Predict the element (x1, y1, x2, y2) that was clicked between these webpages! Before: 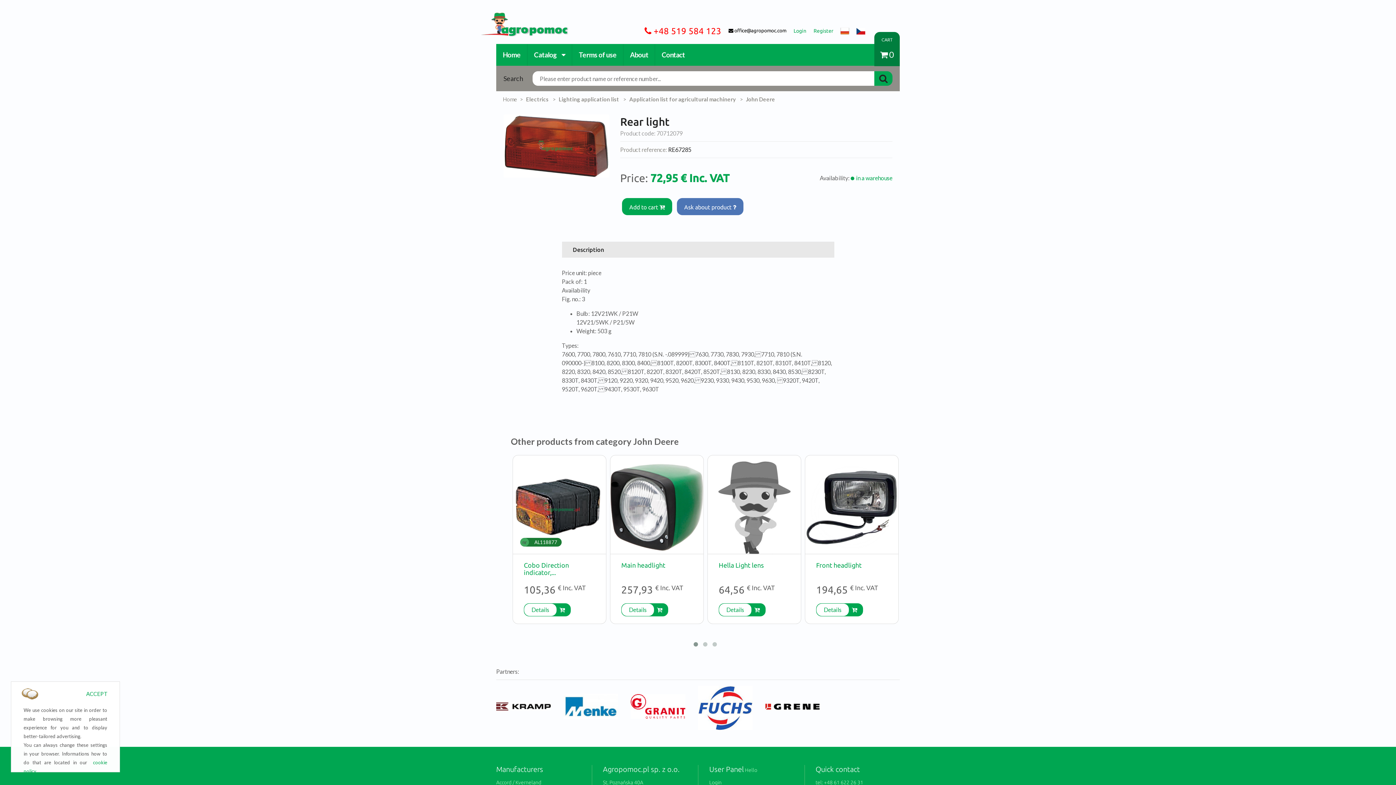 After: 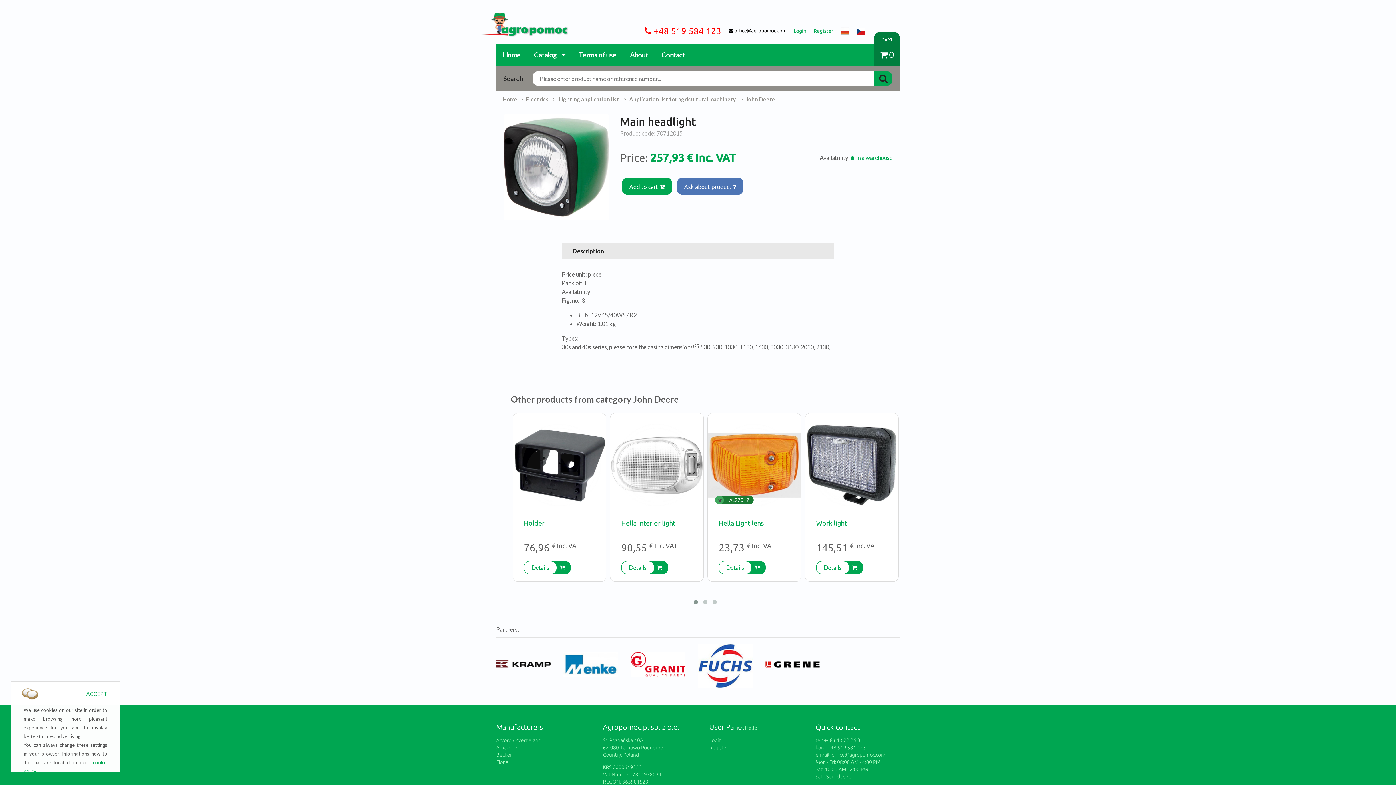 Action: bbox: (621, 561, 665, 569) label: Main headlight